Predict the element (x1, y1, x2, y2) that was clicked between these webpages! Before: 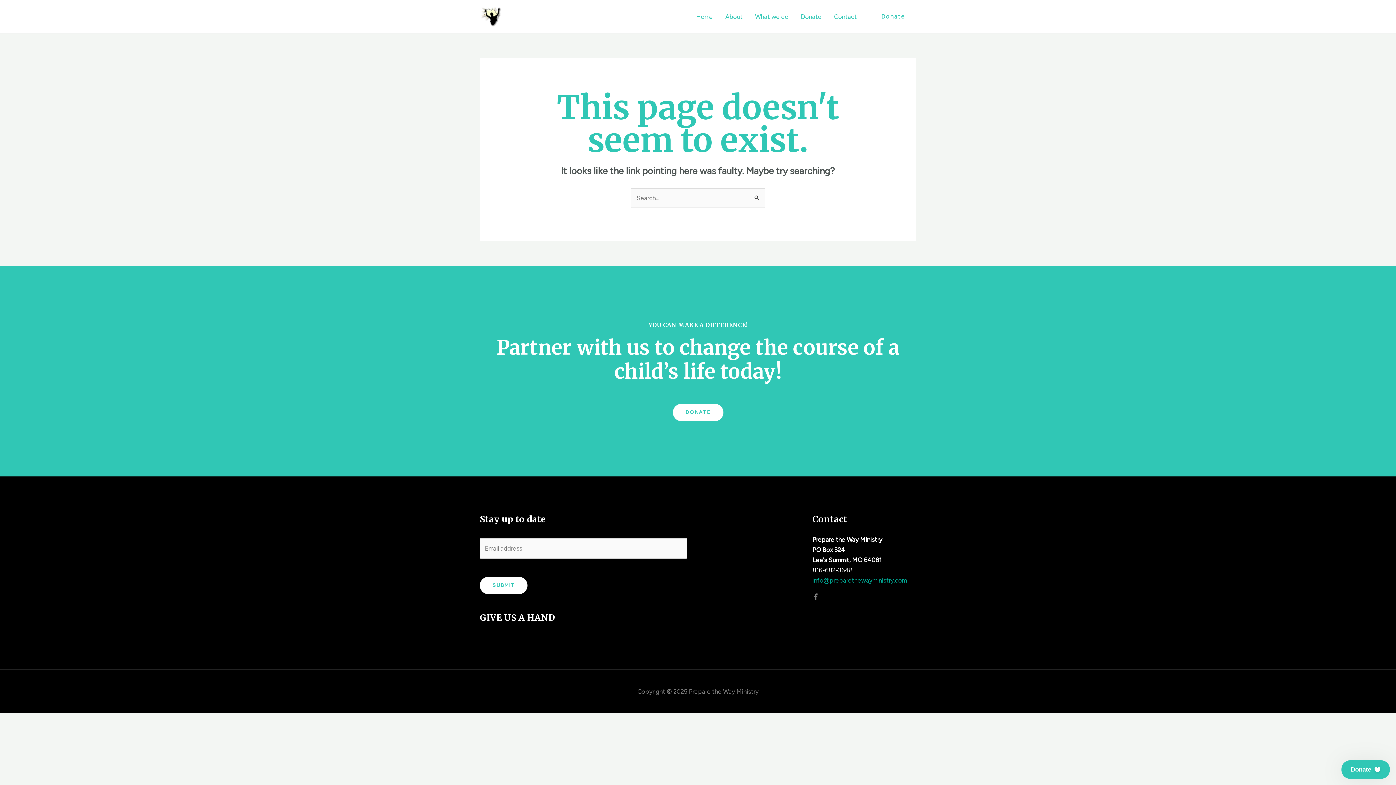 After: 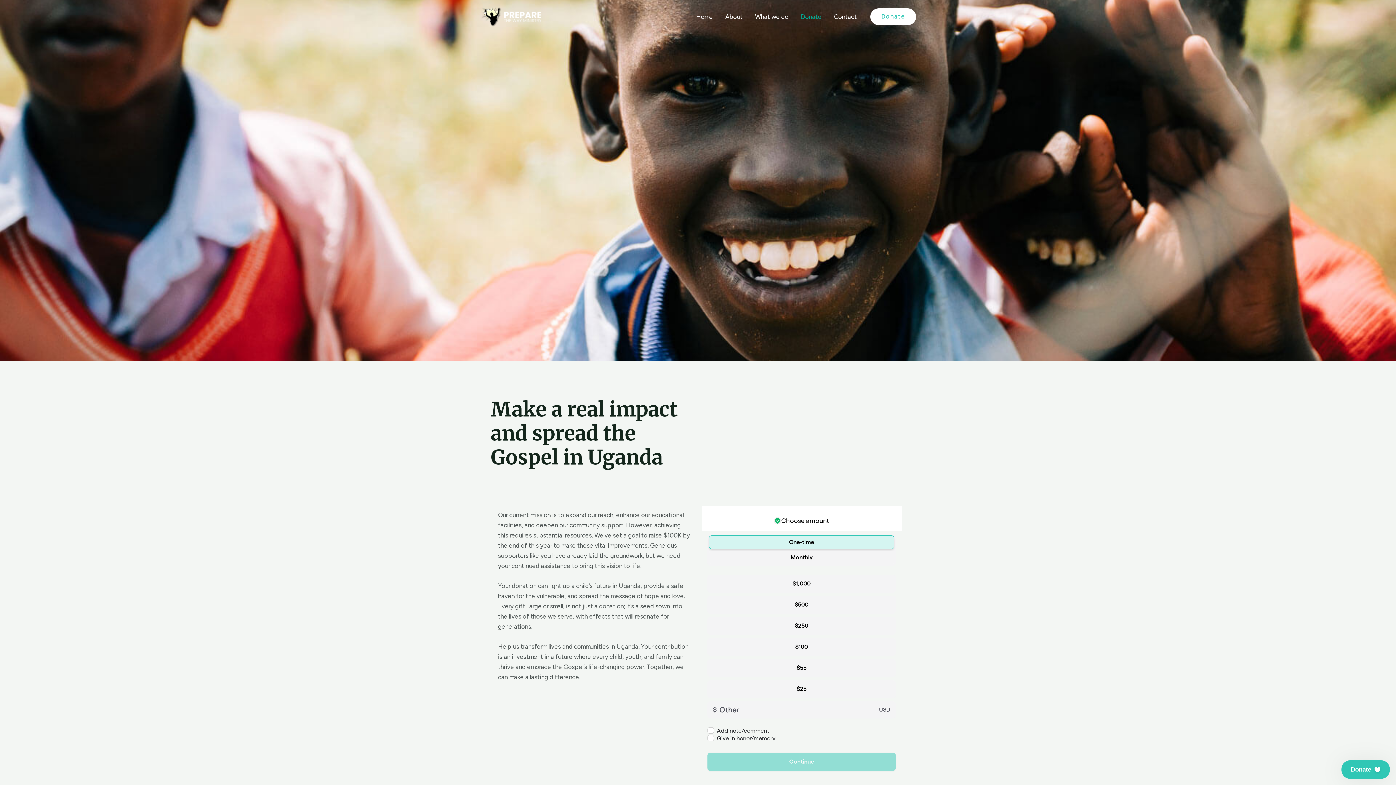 Action: bbox: (794, 3, 828, 29) label: Donate